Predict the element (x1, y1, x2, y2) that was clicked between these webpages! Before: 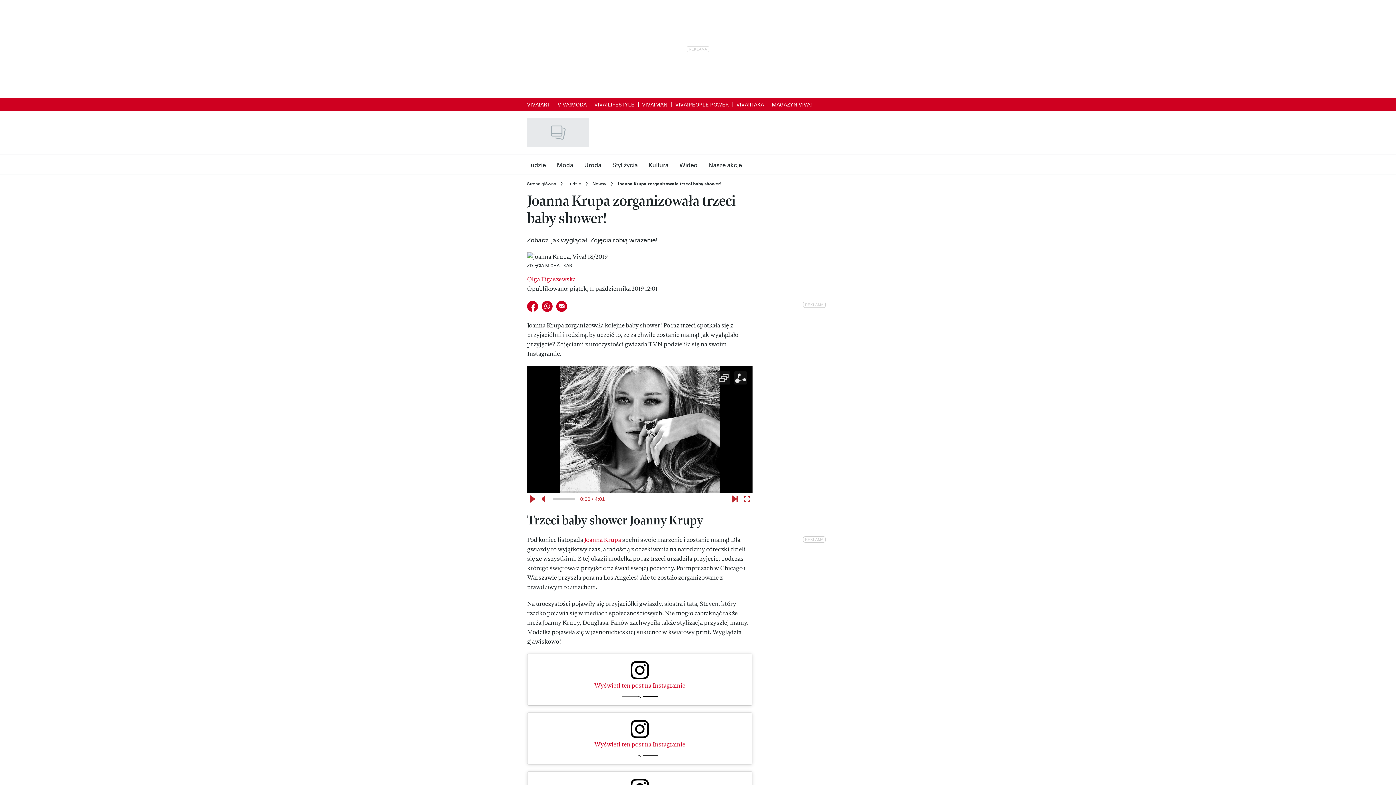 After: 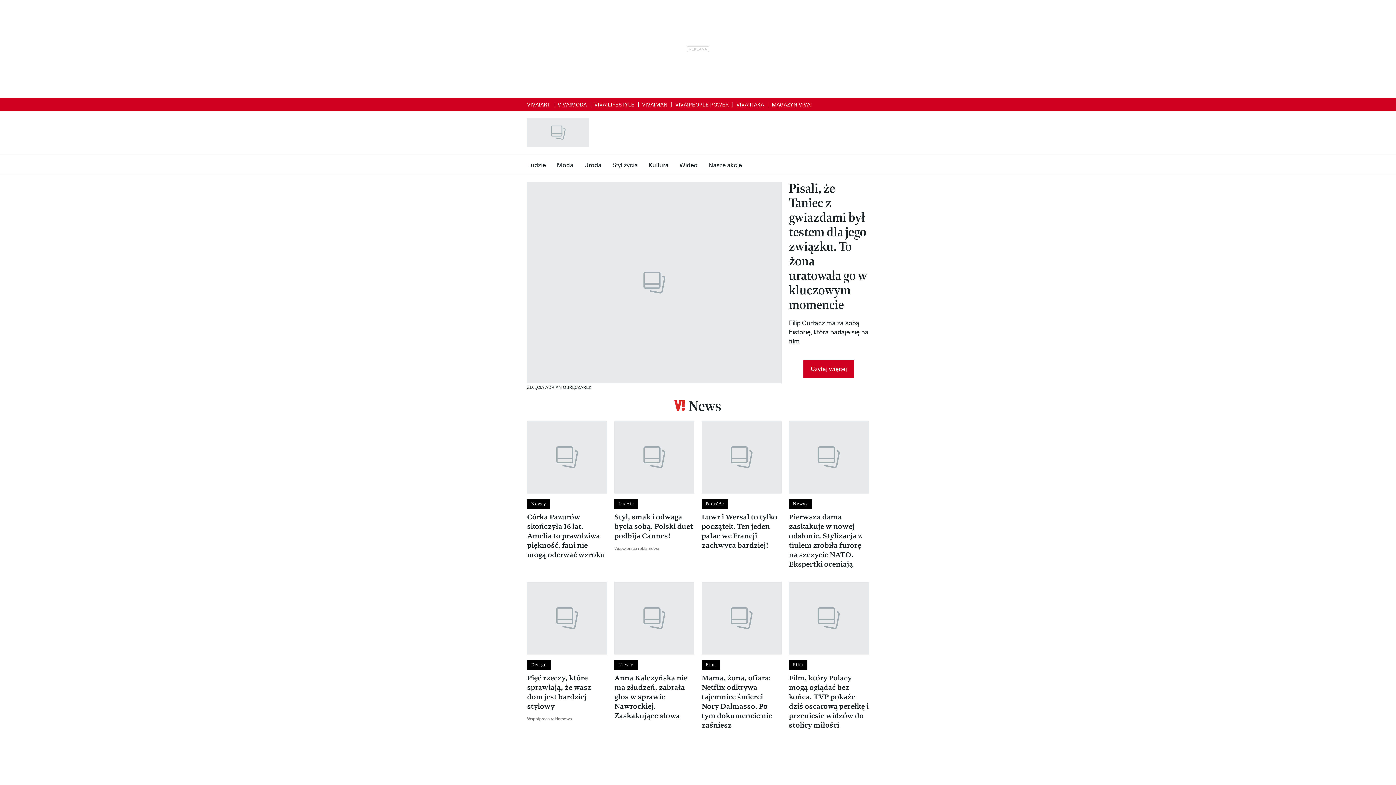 Action: label: Strona główna bbox: (527, 180, 556, 187)